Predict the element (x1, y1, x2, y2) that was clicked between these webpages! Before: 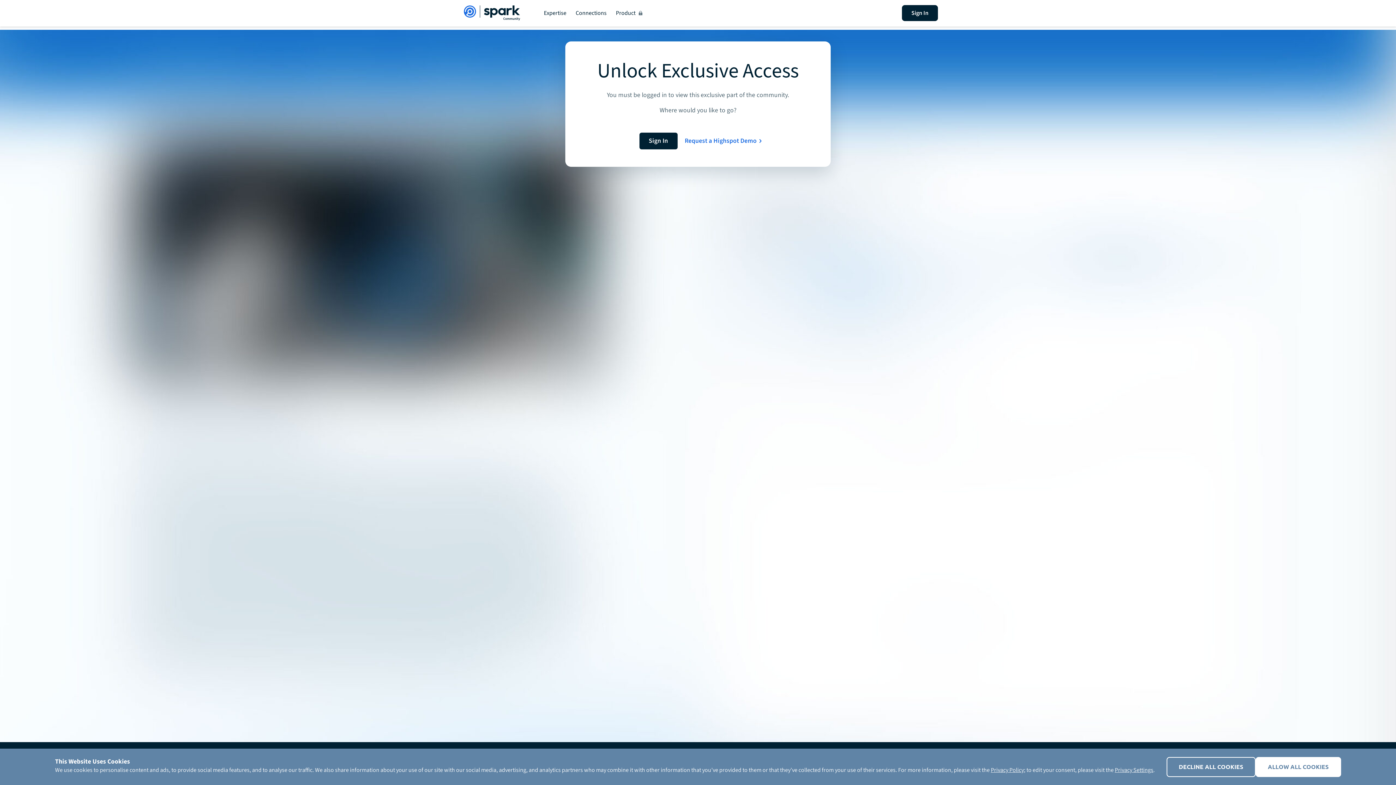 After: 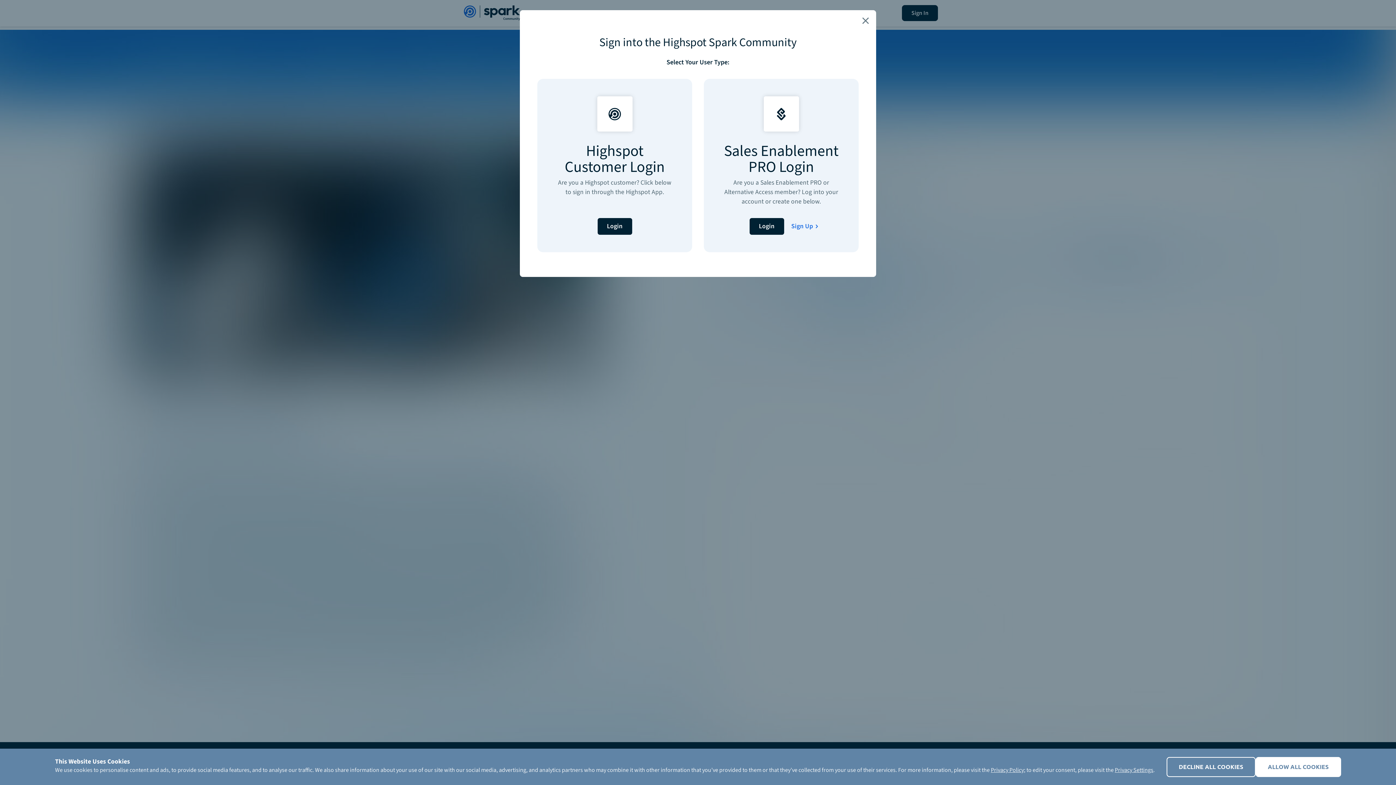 Action: label: Sign In bbox: (639, 132, 677, 149)